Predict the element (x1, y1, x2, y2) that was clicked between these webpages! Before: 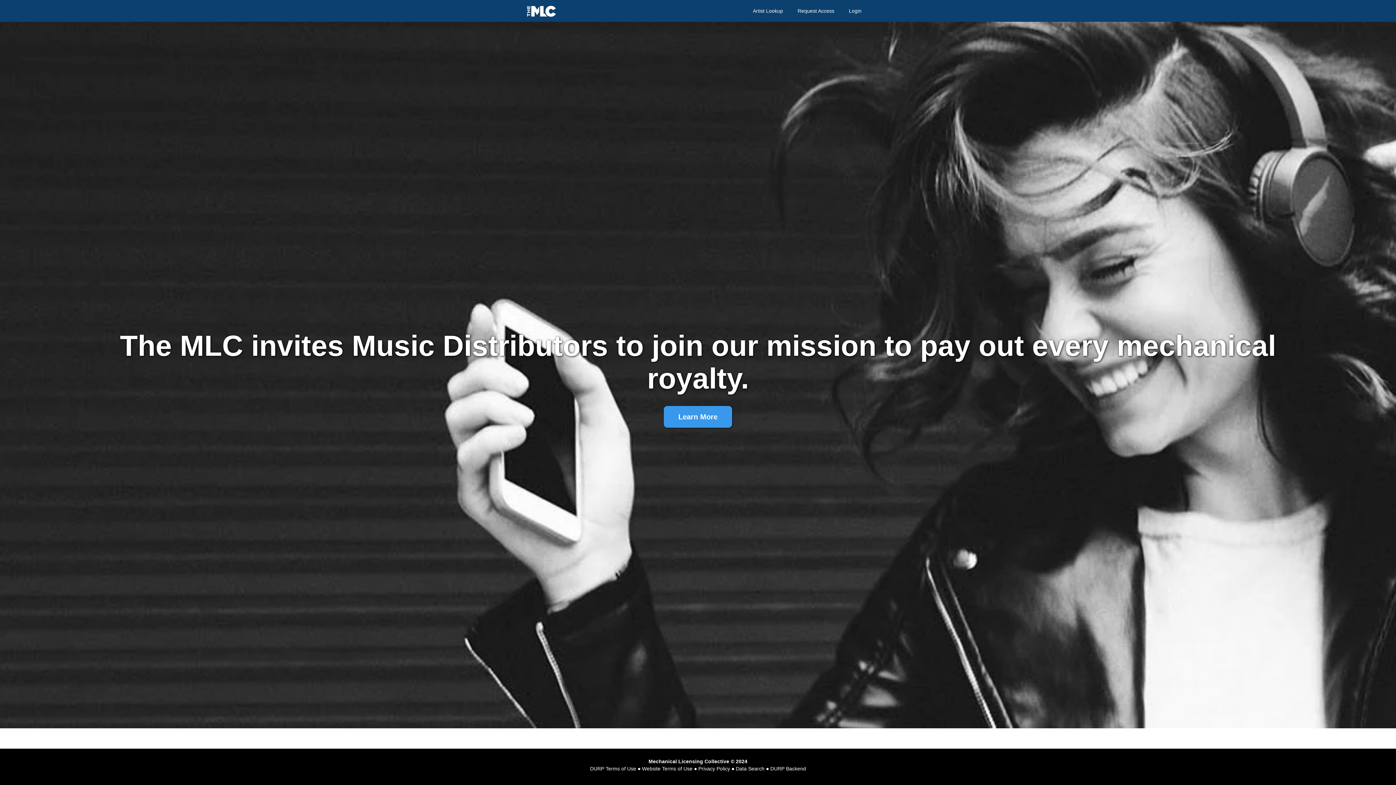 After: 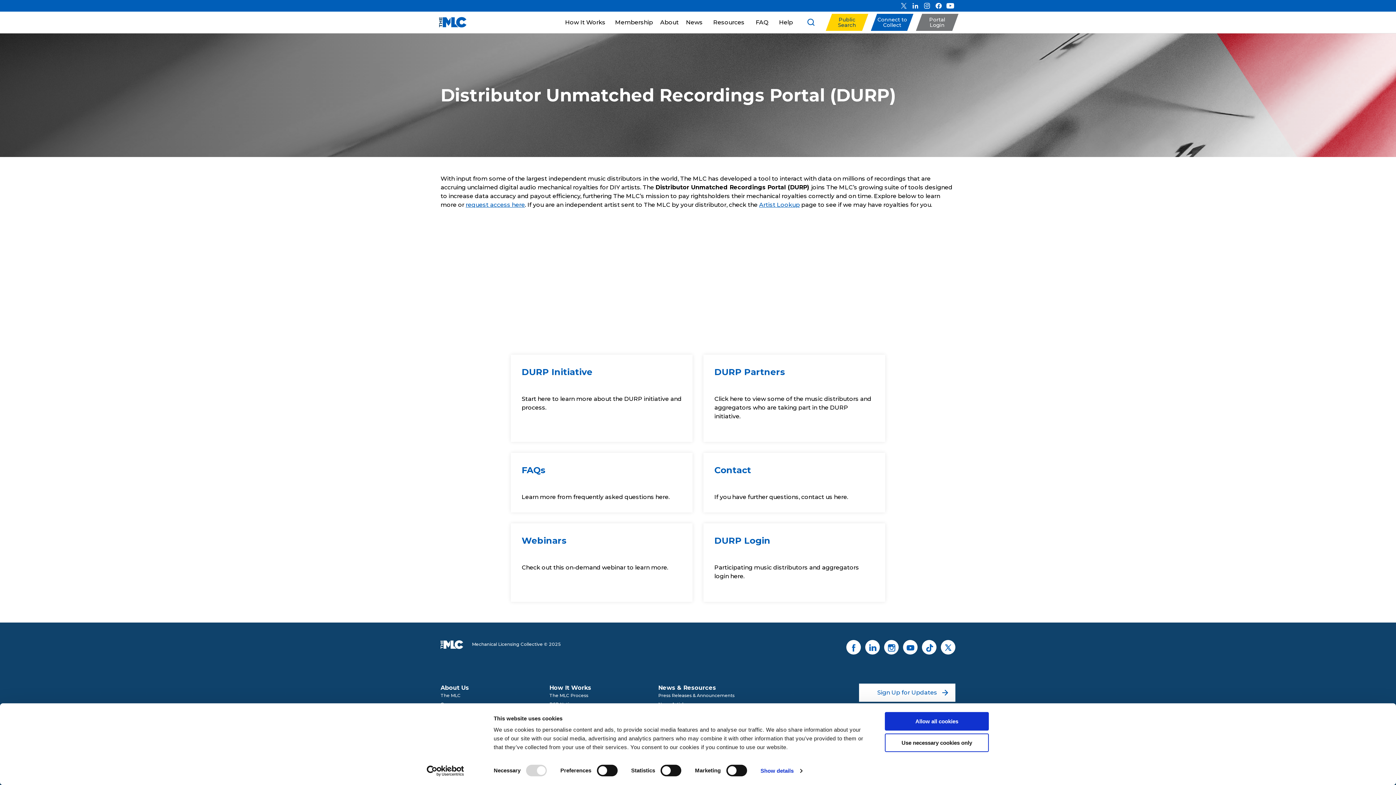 Action: bbox: (527, 5, 555, 16)